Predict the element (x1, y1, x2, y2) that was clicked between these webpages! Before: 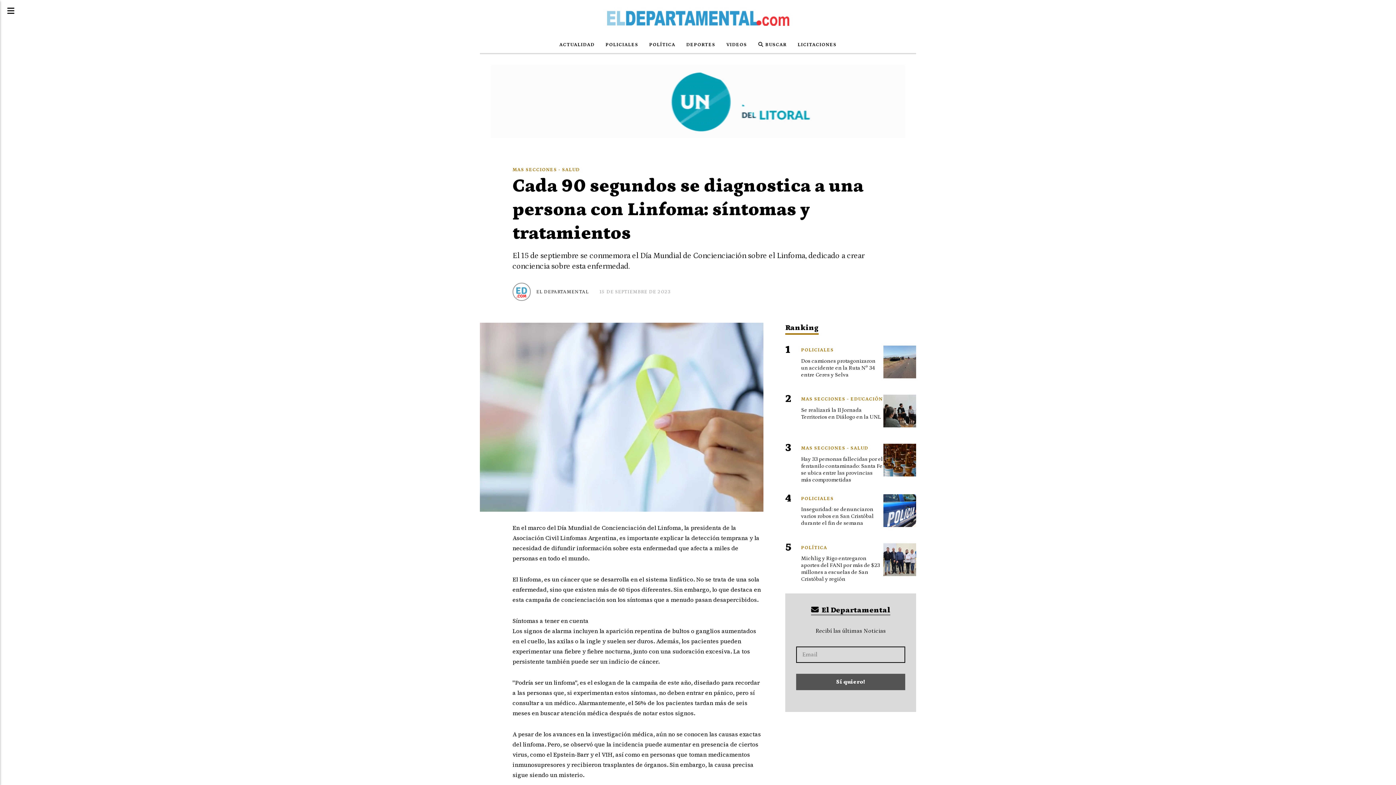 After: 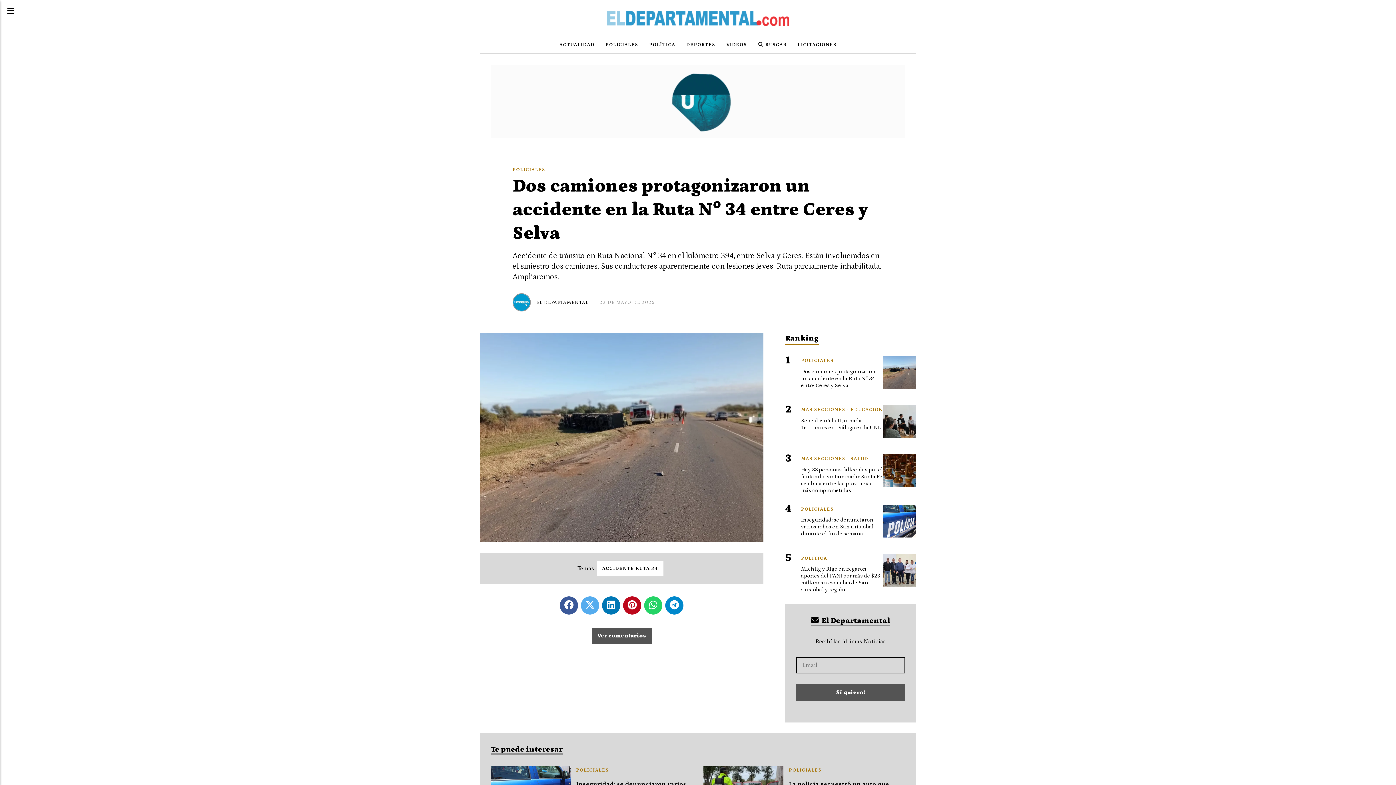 Action: bbox: (801, 357, 883, 378) label: Dos camiones protagonizaron un accidente en la Ruta N° 34 entre Ceres y Selva